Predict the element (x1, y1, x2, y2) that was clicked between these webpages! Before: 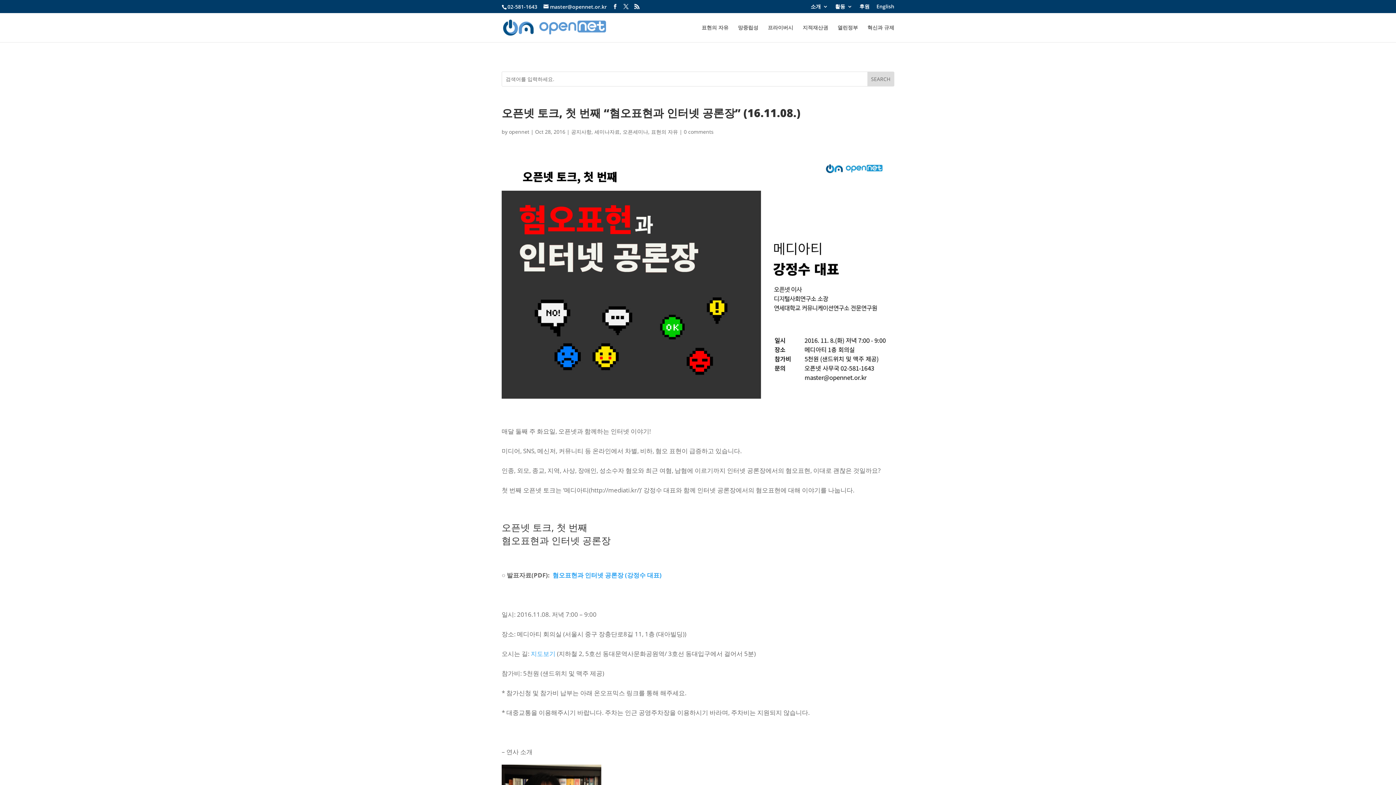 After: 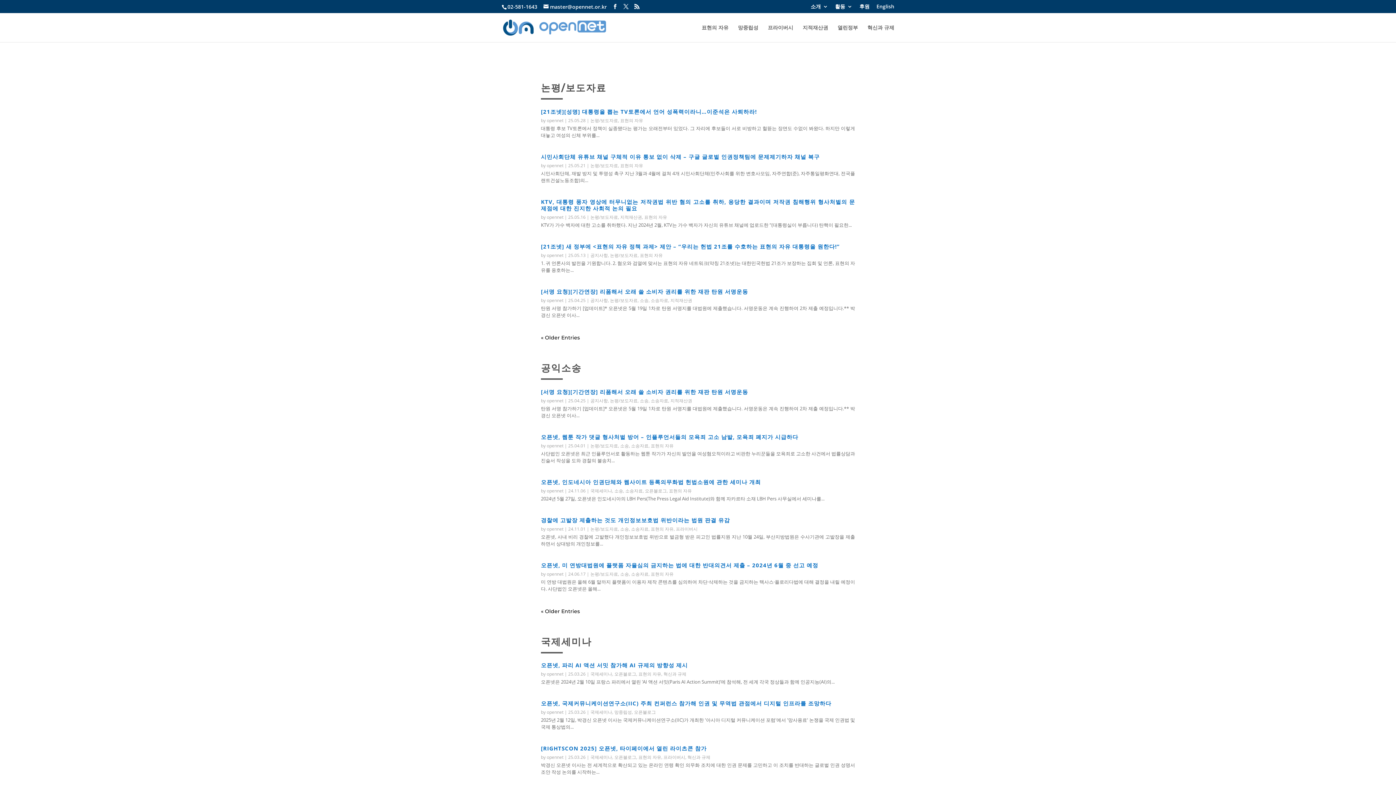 Action: bbox: (835, 3, 852, 12) label: 활동